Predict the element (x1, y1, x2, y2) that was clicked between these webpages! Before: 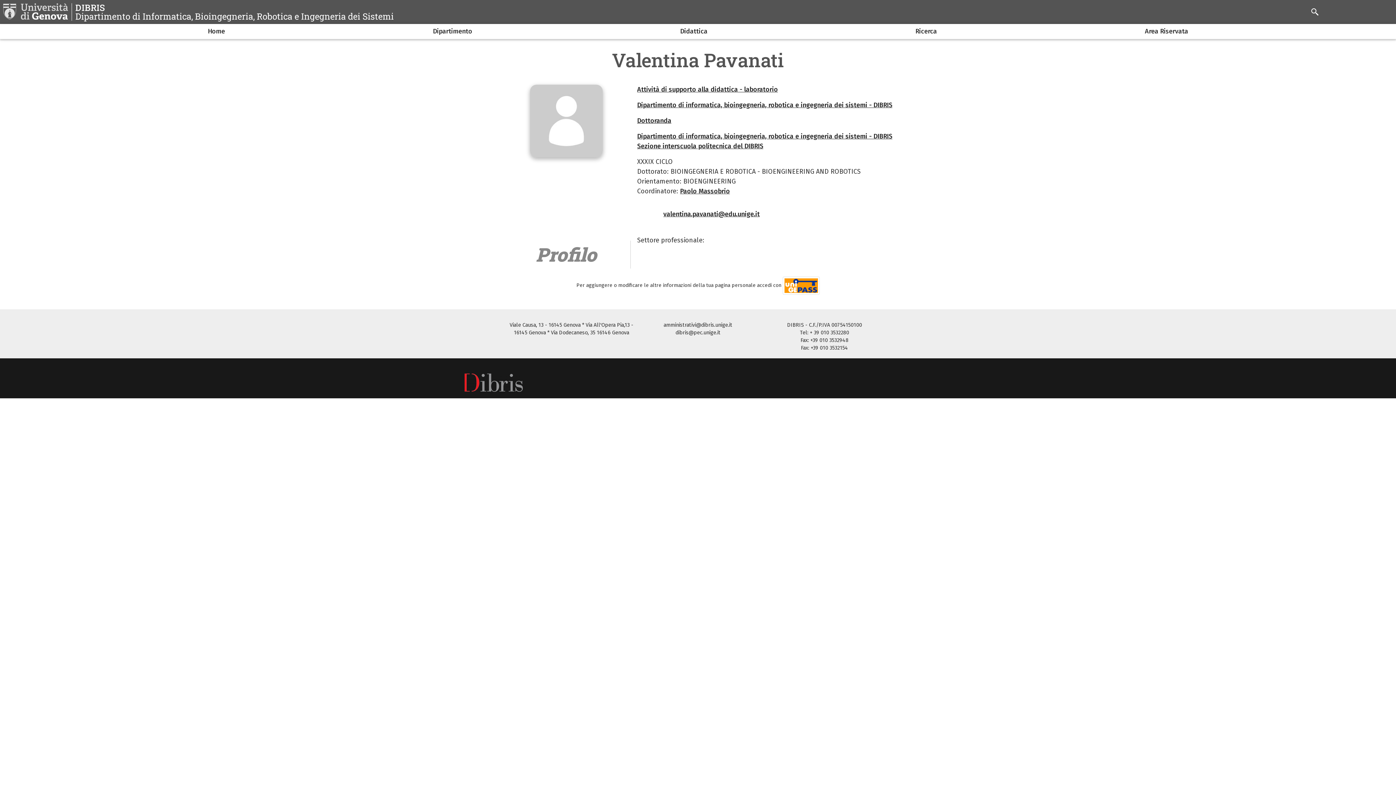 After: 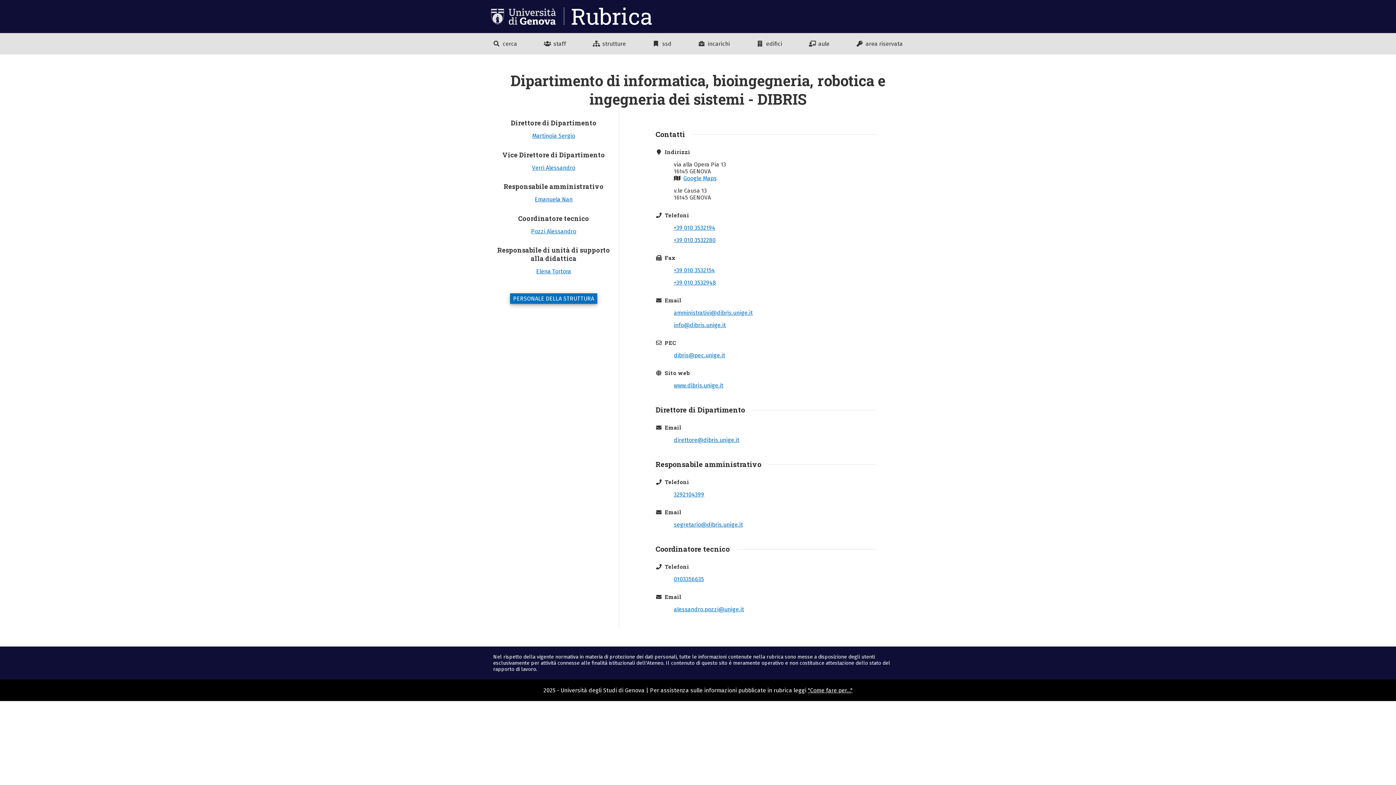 Action: label: Dipartimento di informatica, bioingegneria, robotica e ingegneria dei sistemi - DIBRIS bbox: (637, 132, 892, 140)